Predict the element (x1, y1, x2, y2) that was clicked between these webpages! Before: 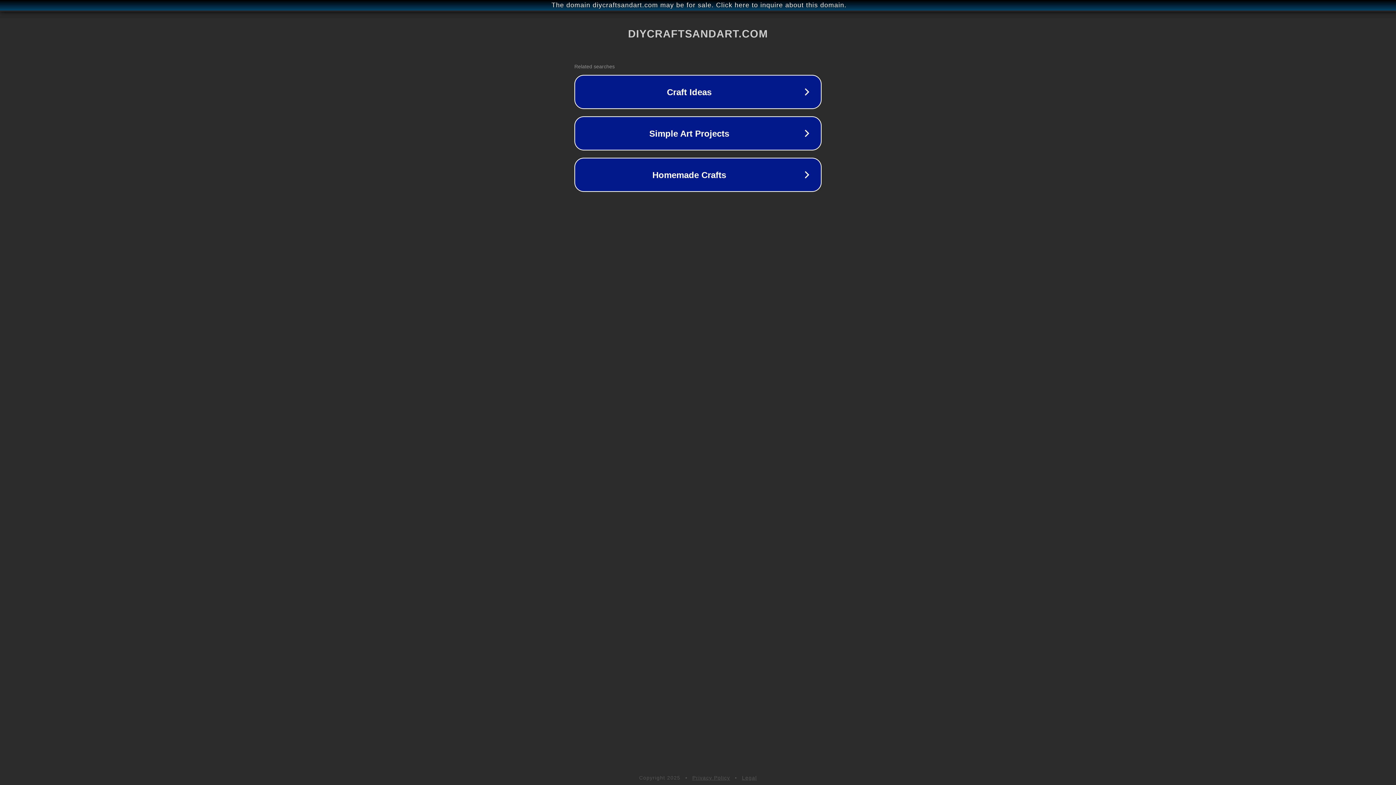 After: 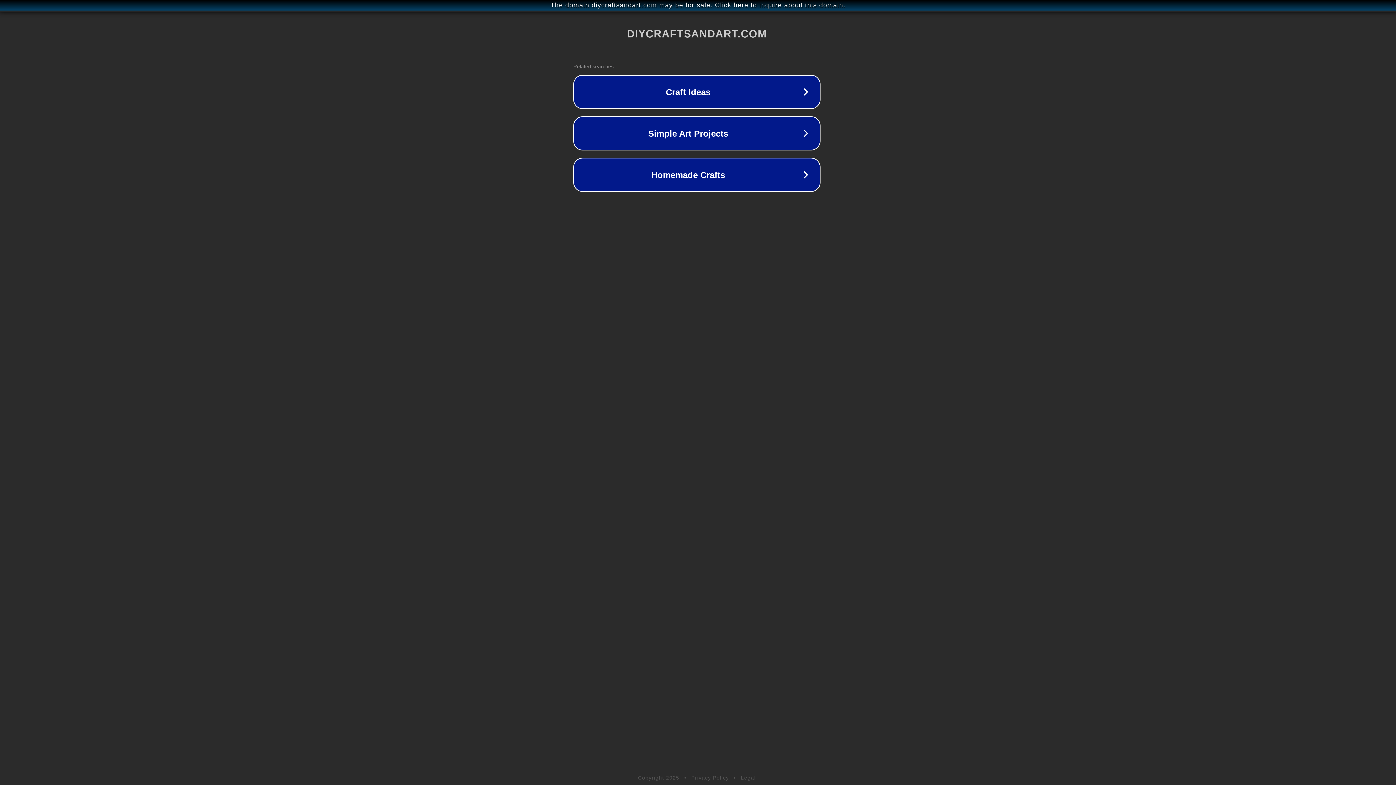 Action: bbox: (1, 1, 1397, 9) label: The domain diycraftsandart.com may be for sale. Click here to inquire about this domain.